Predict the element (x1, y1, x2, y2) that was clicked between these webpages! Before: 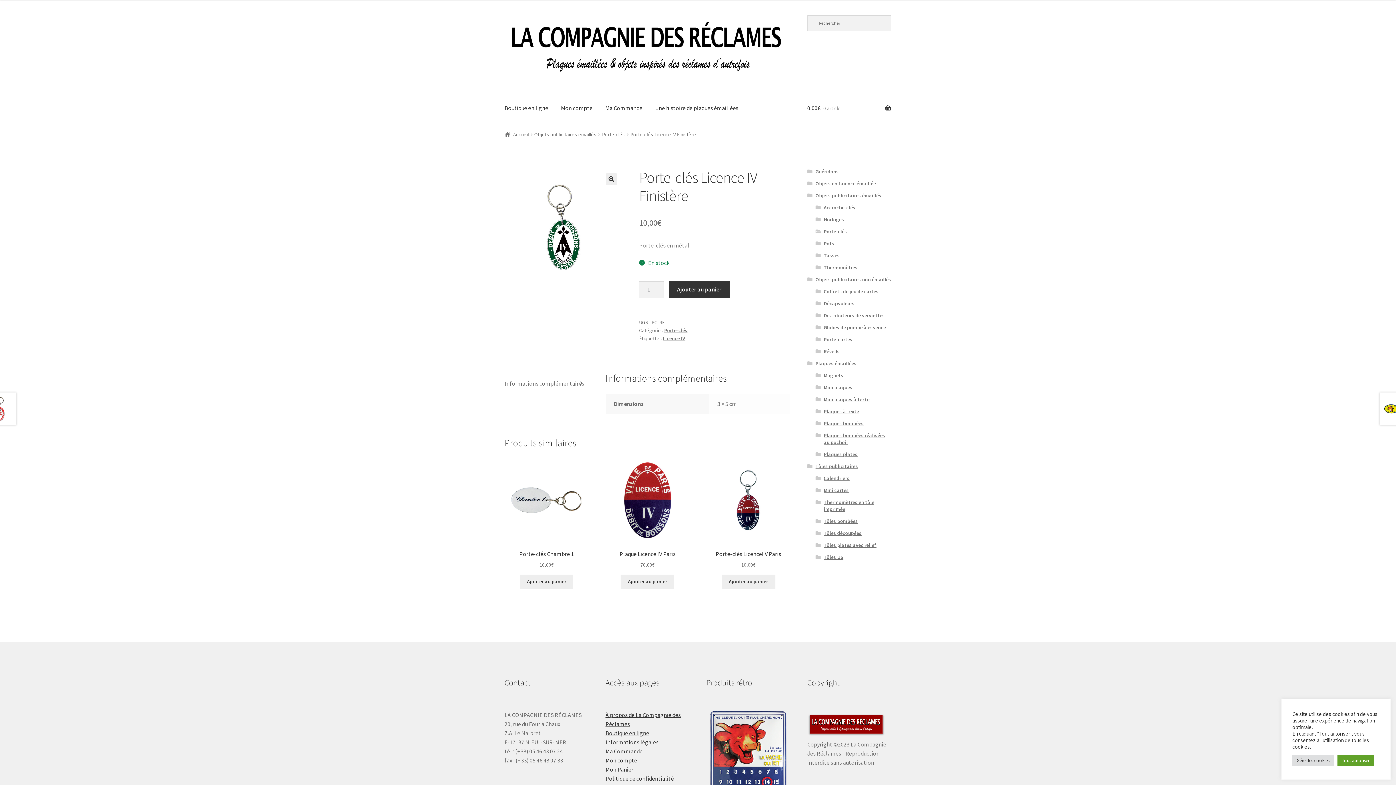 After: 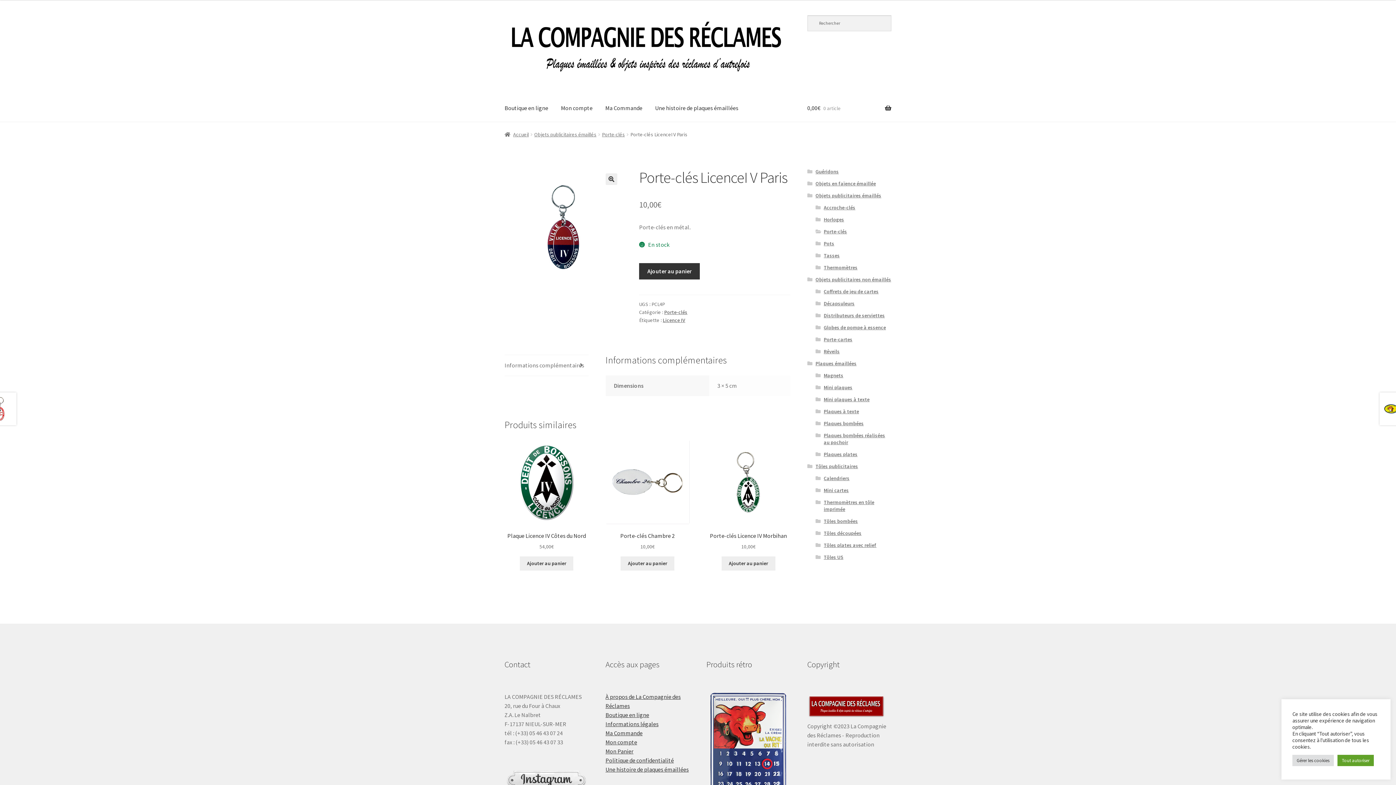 Action: bbox: (706, 458, 790, 568) label: Porte-clés LicenceI V Paris
10,00€